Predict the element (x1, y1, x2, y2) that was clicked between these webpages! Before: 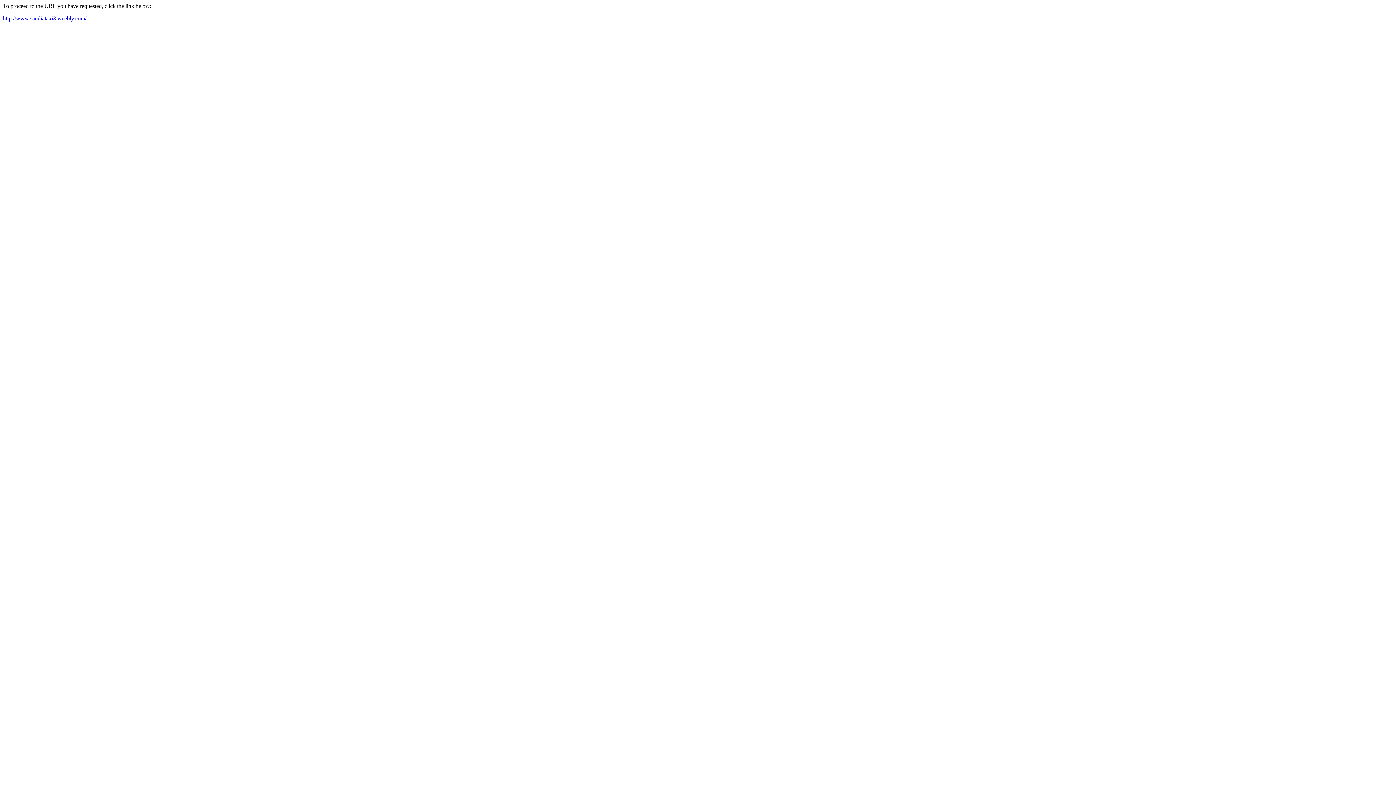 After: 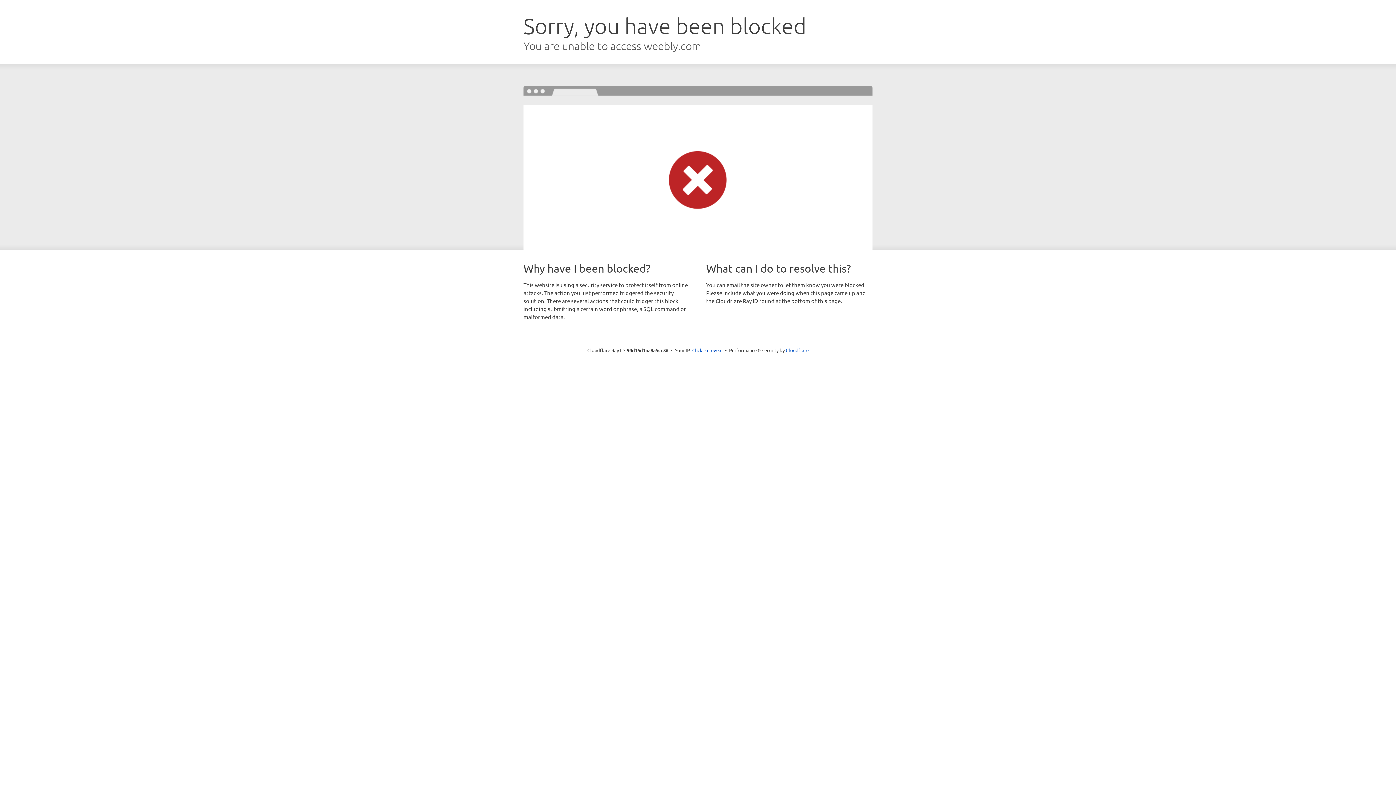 Action: label: http://www.saudiataxi3.weebly.com/ bbox: (2, 15, 86, 21)